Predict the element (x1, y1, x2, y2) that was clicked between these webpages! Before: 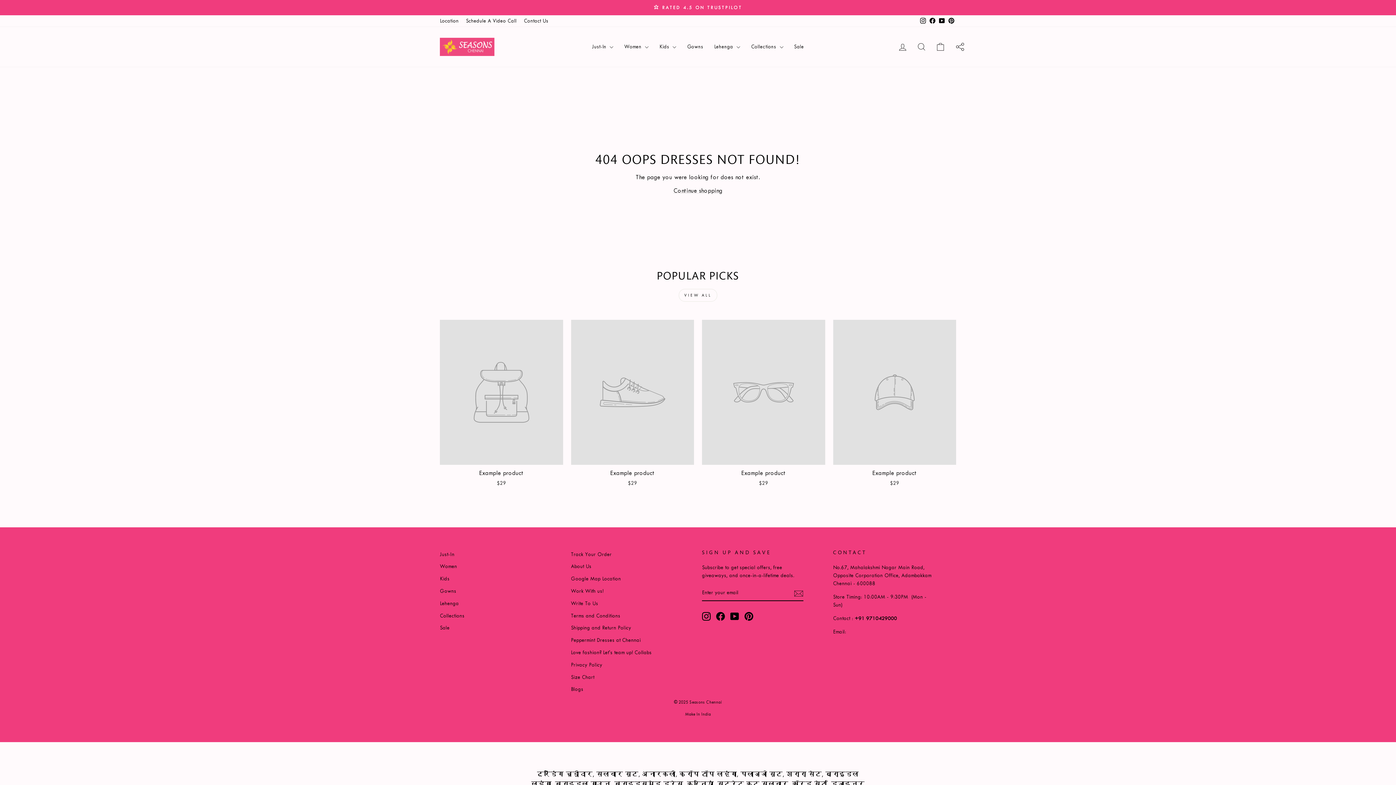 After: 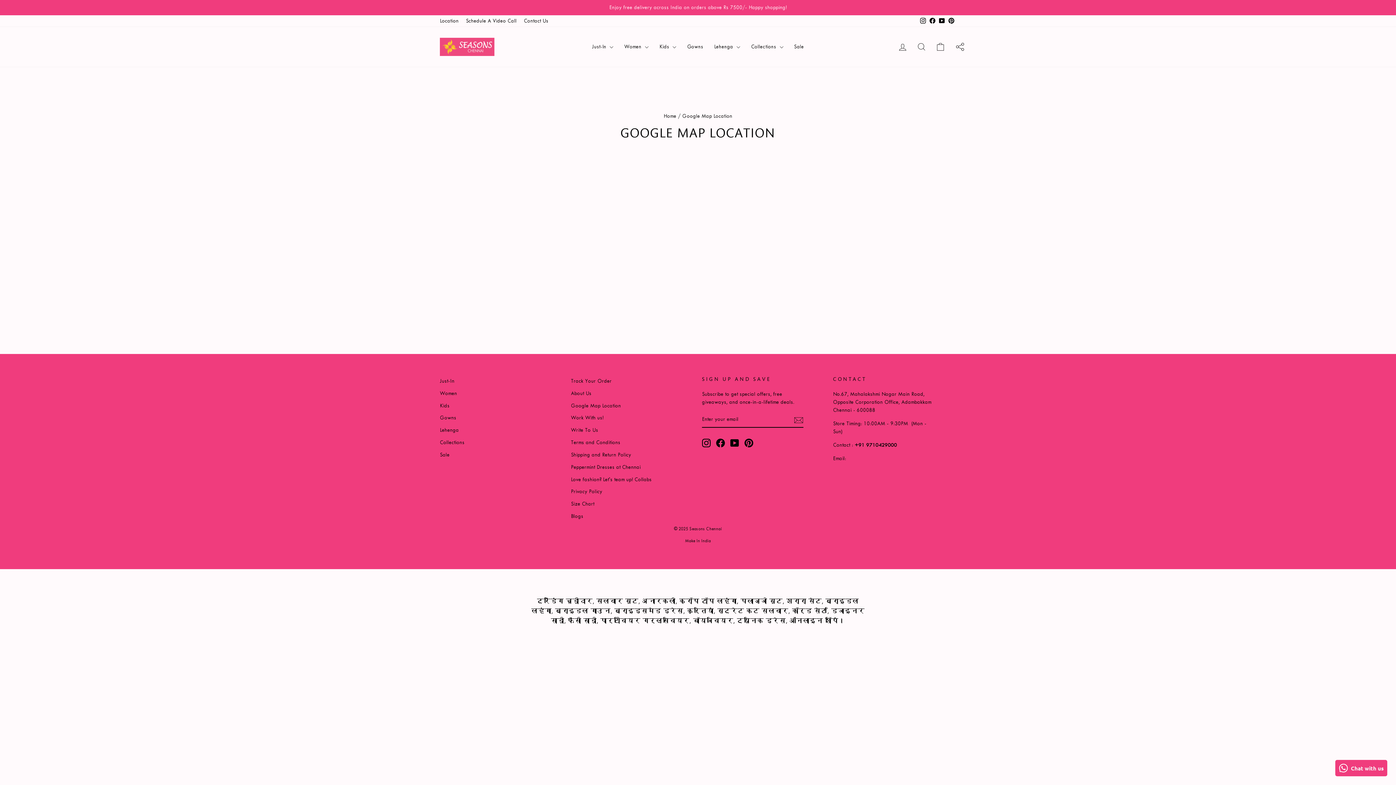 Action: label: Google Map Location bbox: (571, 573, 621, 584)